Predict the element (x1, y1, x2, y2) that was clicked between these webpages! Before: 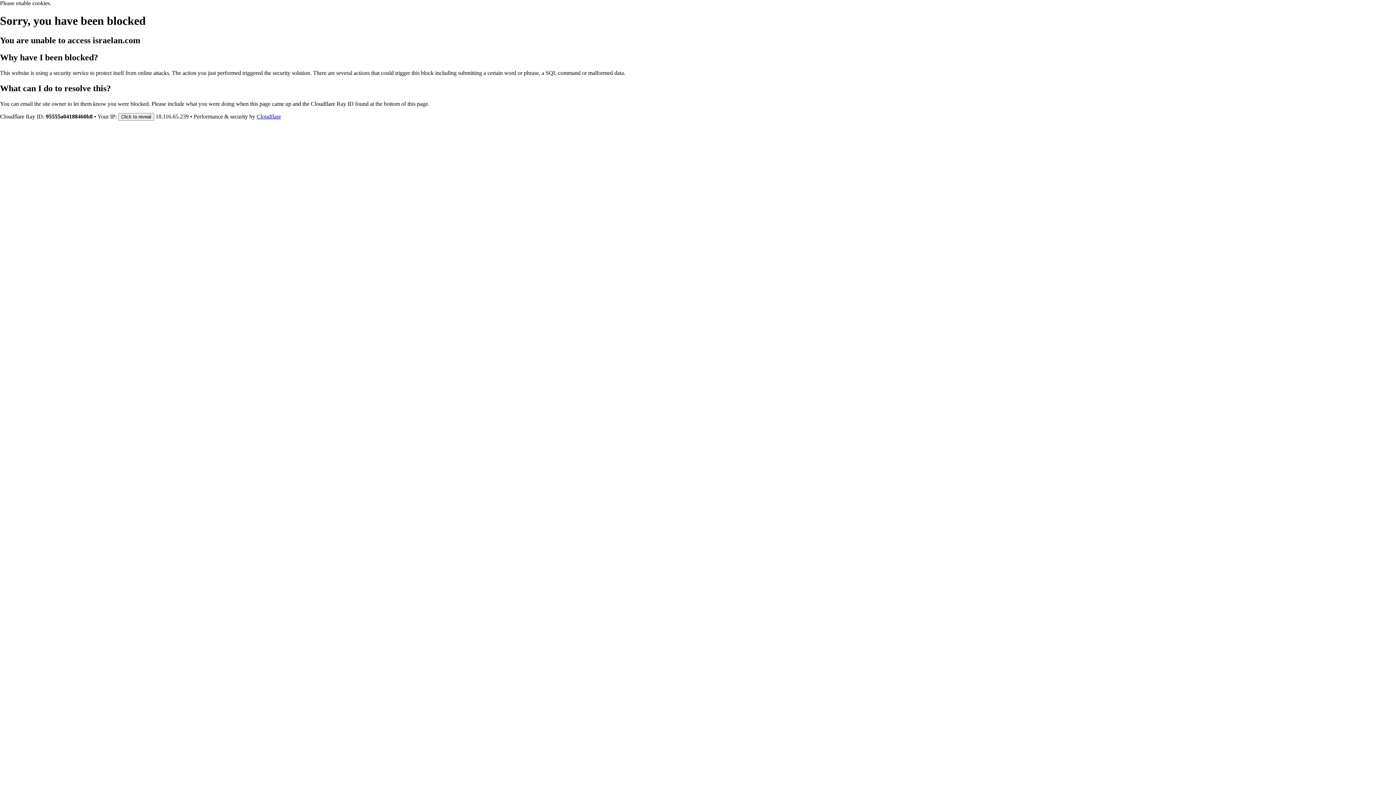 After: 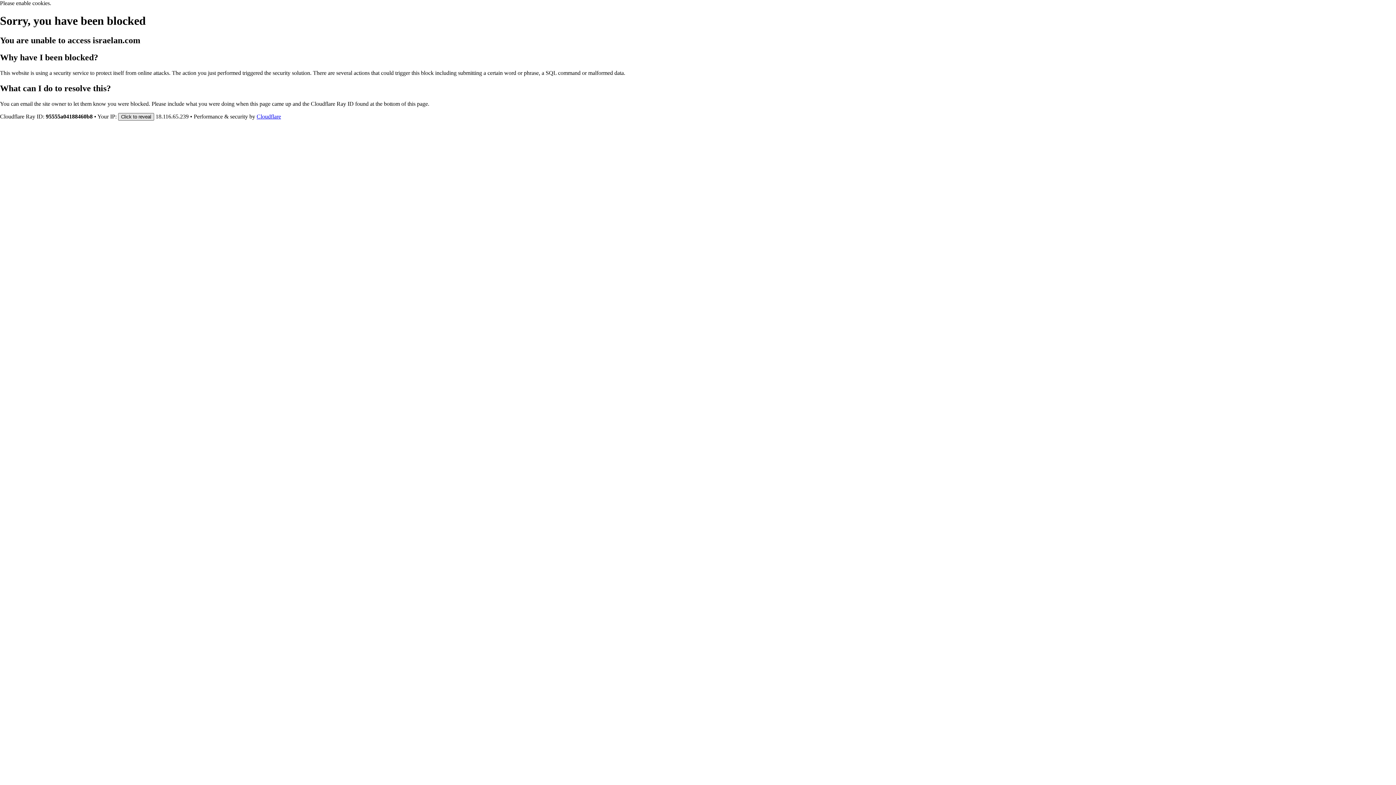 Action: bbox: (118, 112, 154, 120) label: Click to reveal